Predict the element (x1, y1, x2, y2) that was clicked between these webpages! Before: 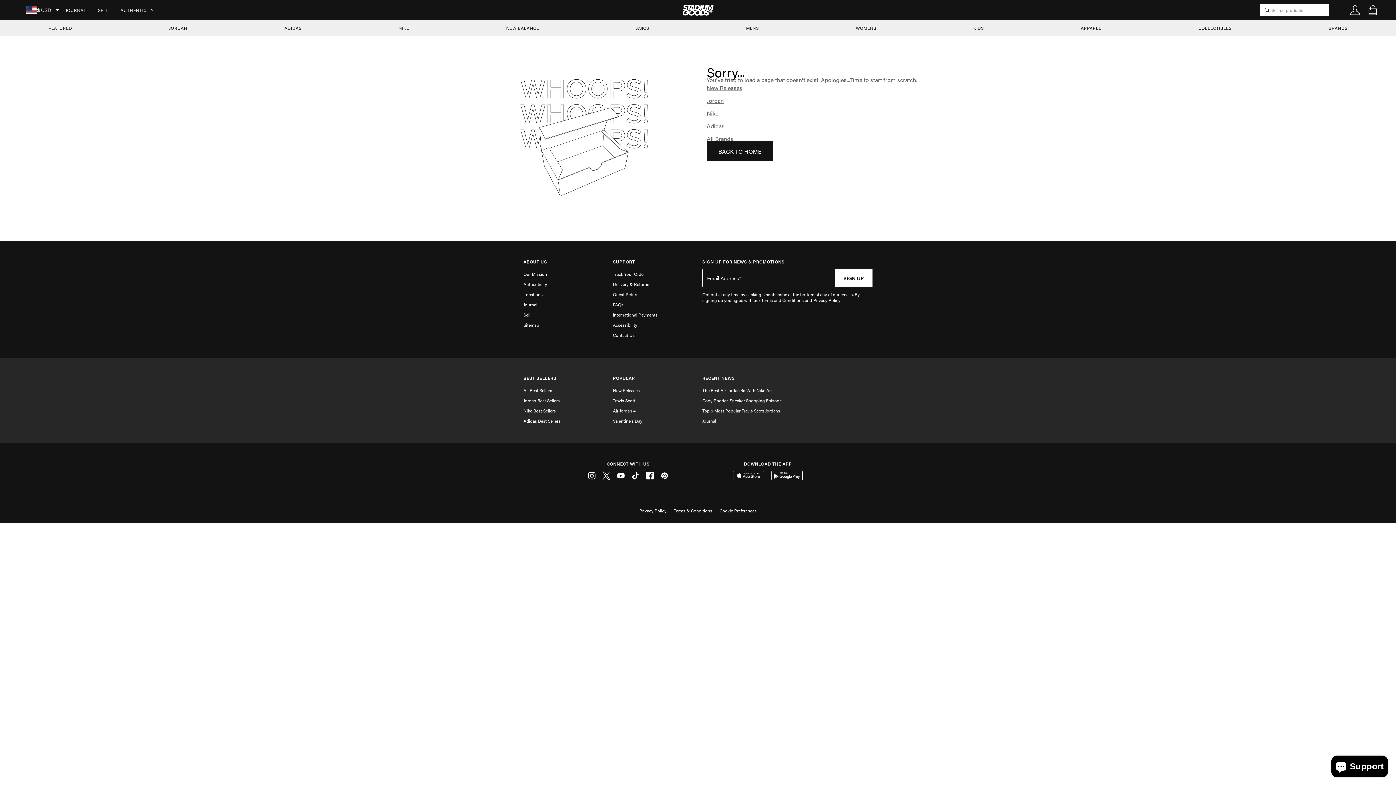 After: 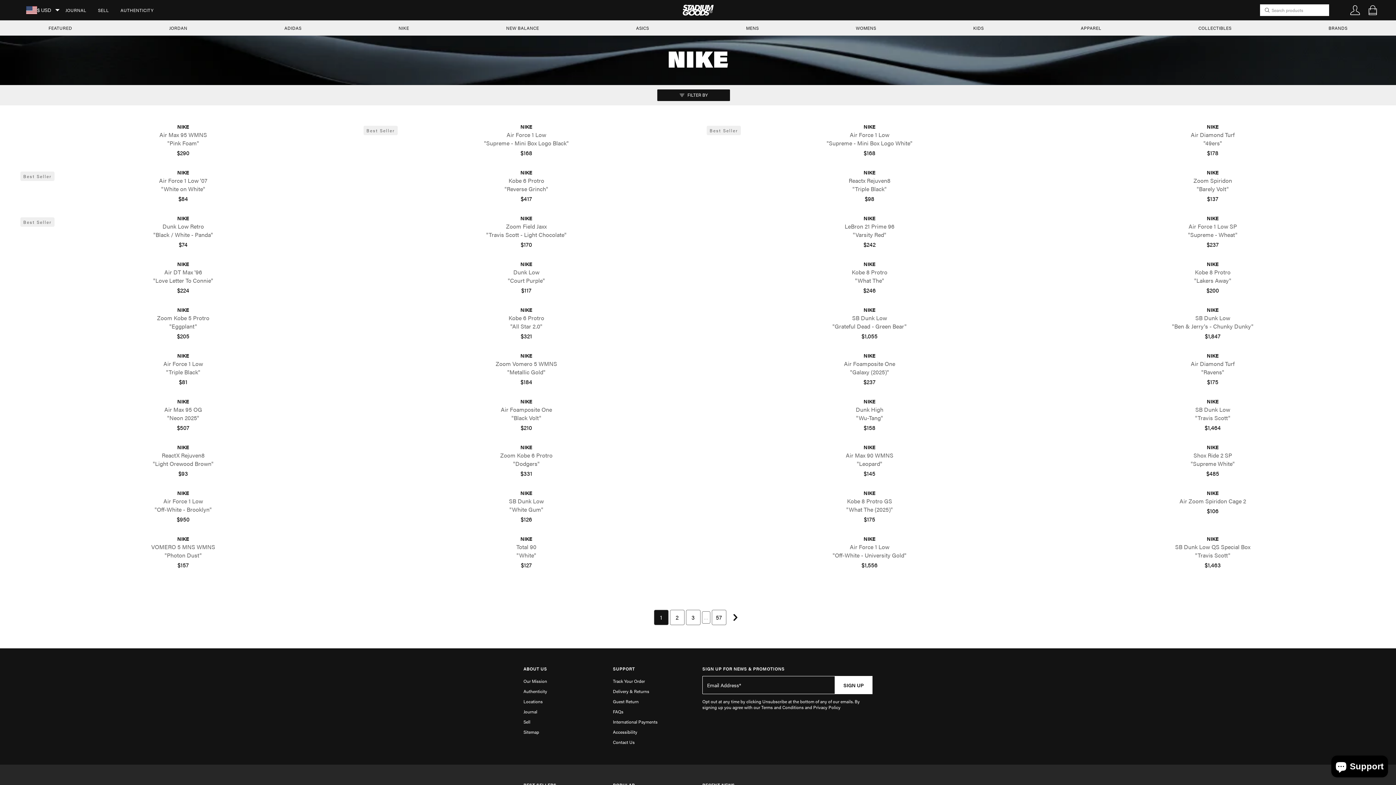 Action: bbox: (706, 109, 718, 117) label: Nike